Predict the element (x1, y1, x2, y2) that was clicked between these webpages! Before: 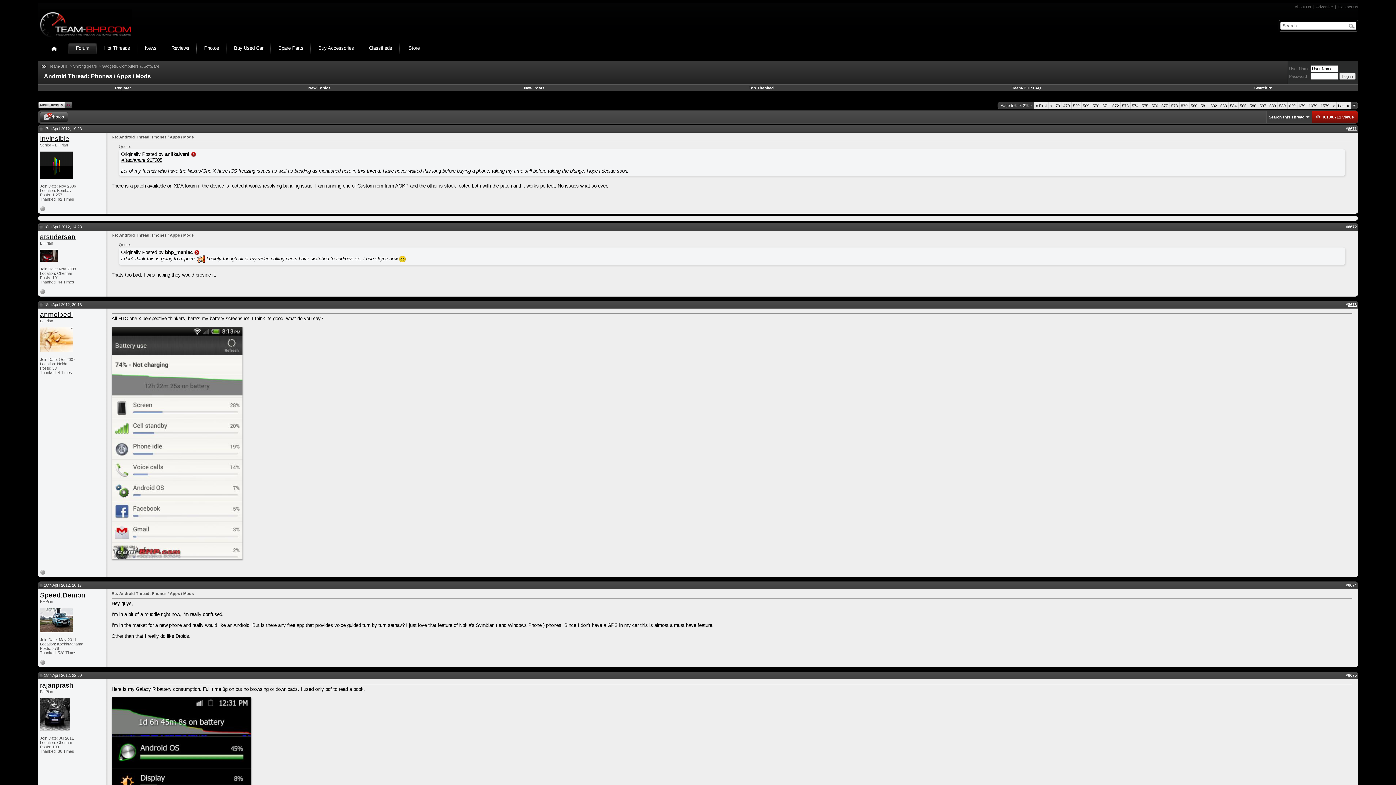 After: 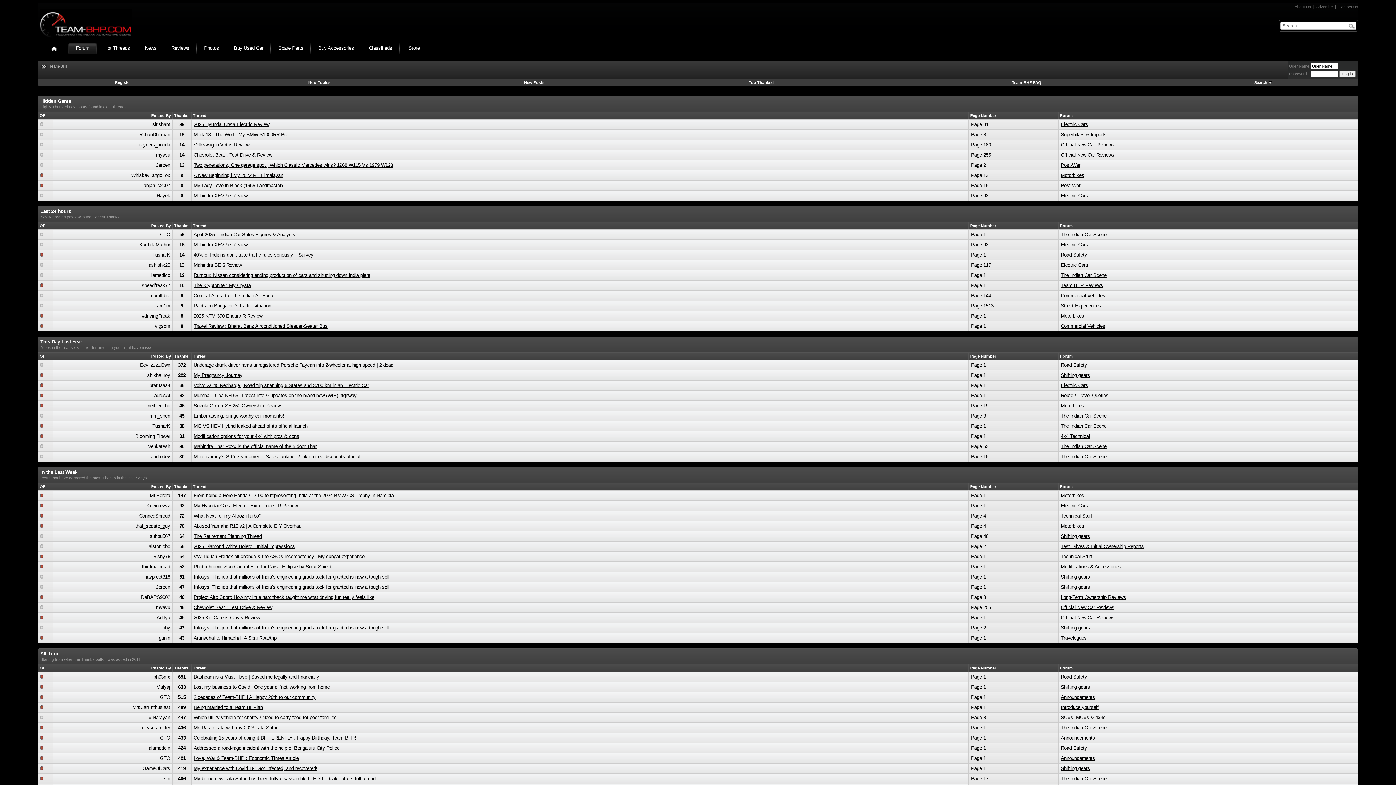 Action: label: Top Thanked bbox: (748, 85, 774, 90)